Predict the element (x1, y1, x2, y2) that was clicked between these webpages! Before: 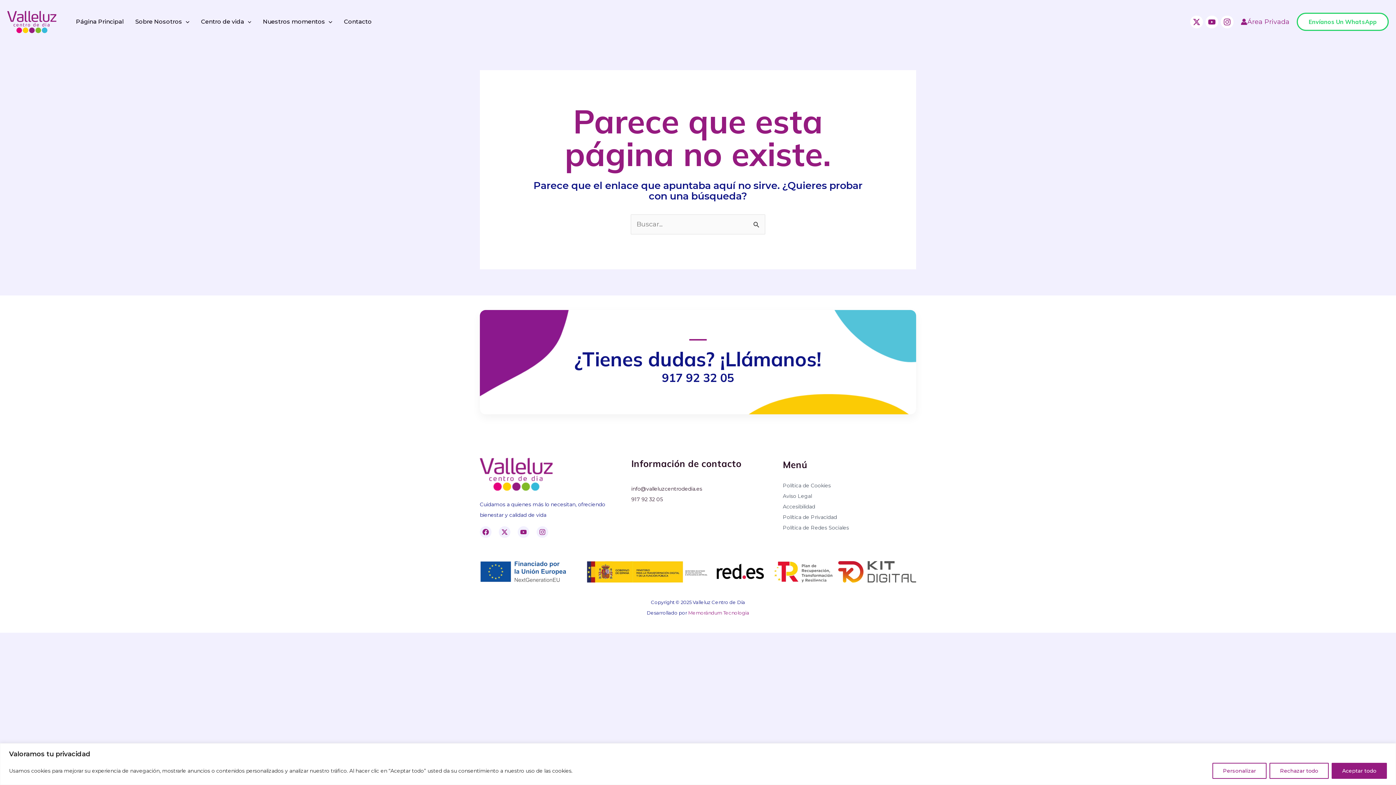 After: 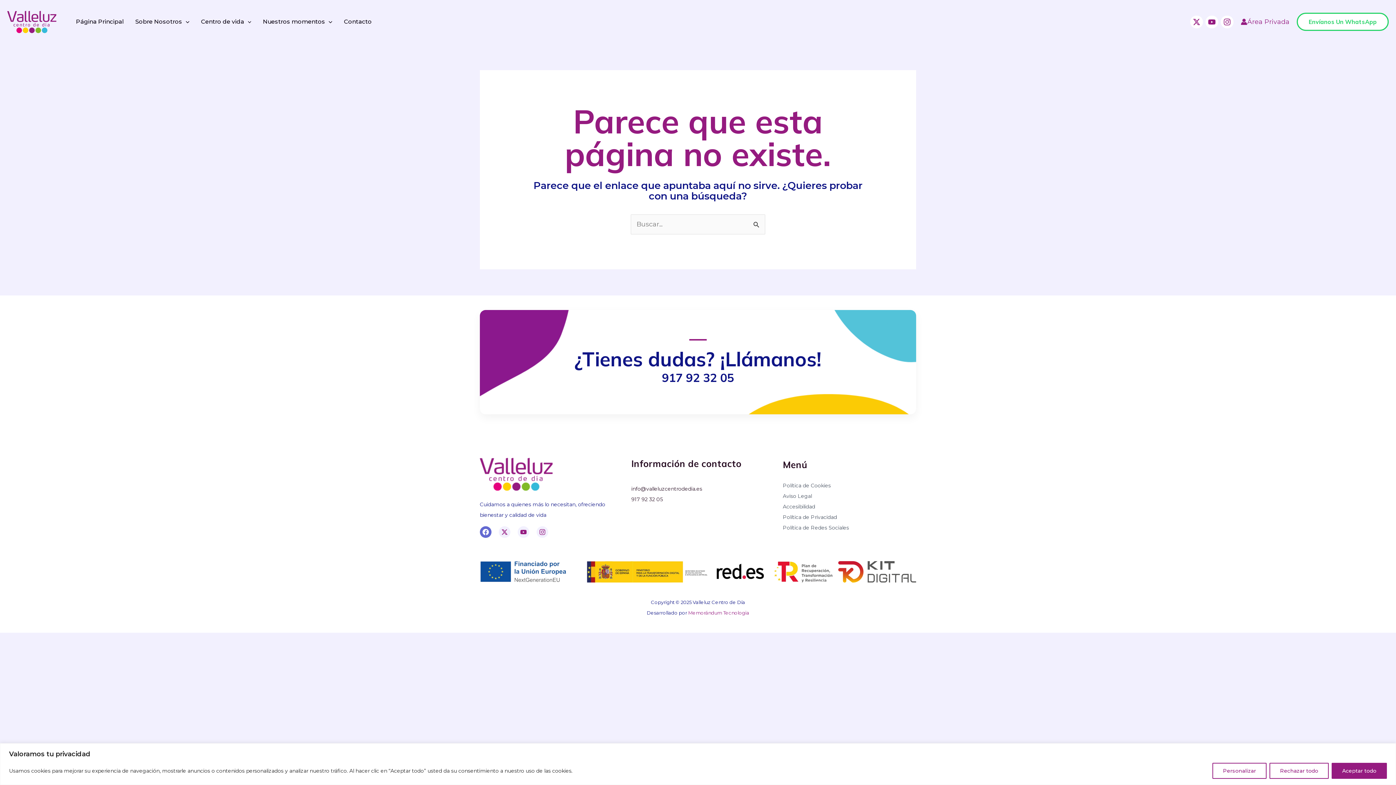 Action: label: Facebook bbox: (480, 526, 491, 538)